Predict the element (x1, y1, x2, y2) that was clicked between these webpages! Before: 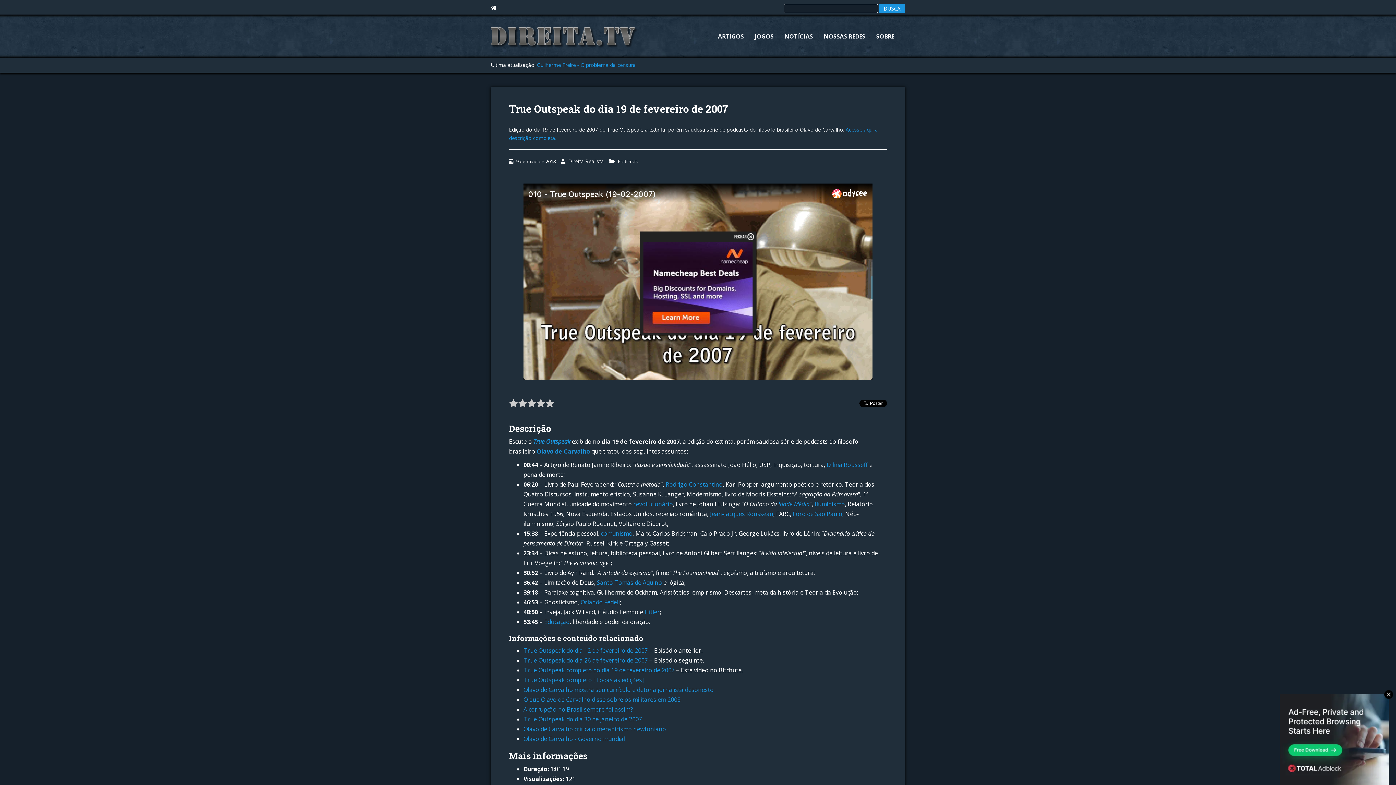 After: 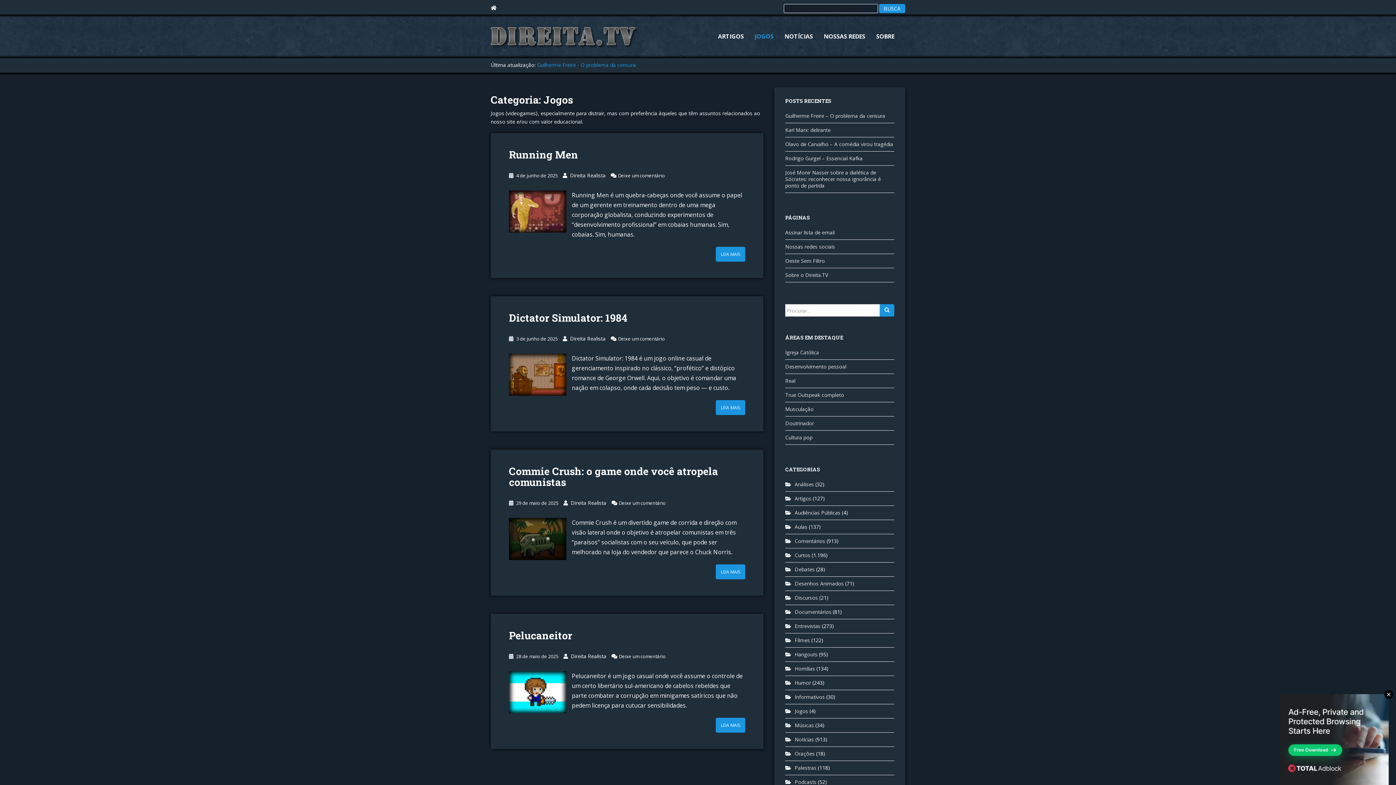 Action: label: JOGOS bbox: (754, 29, 773, 43)